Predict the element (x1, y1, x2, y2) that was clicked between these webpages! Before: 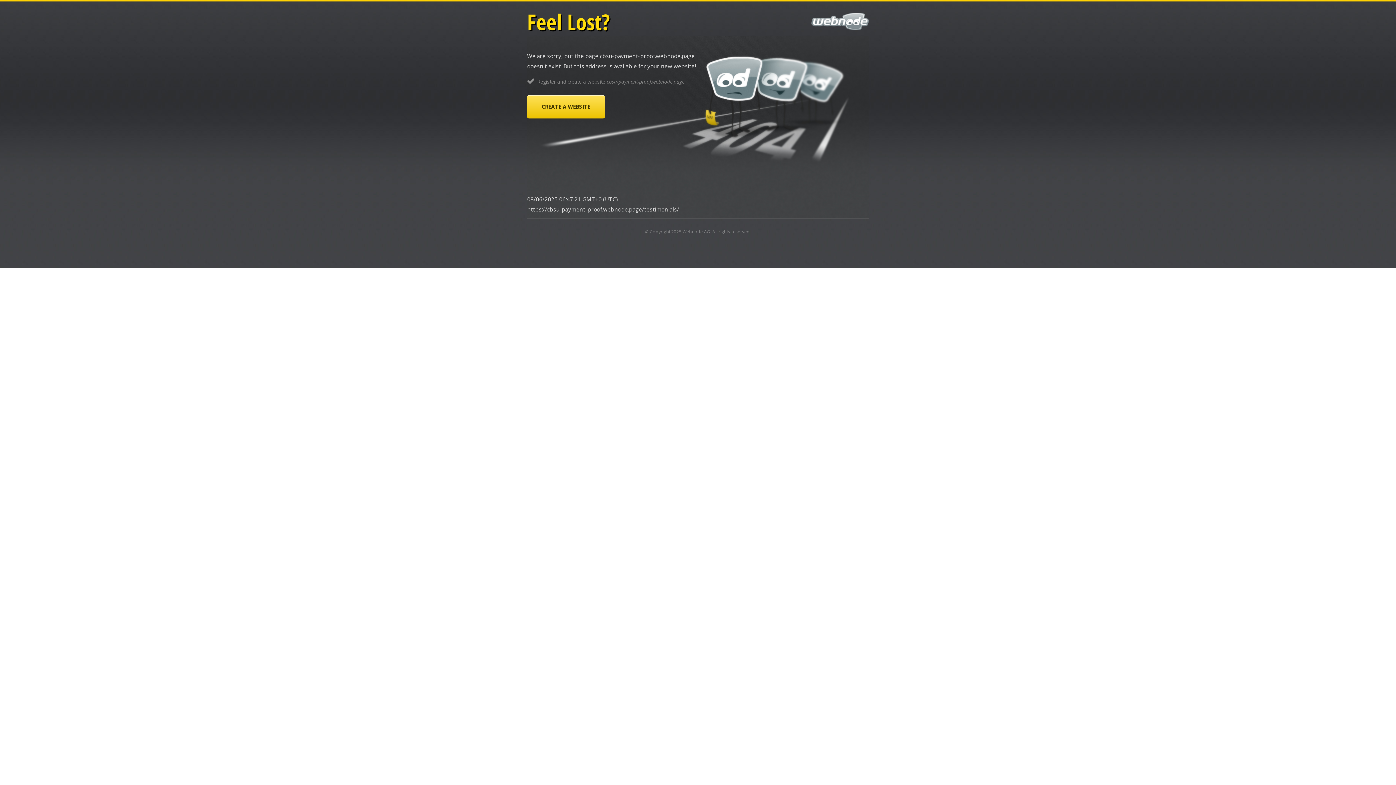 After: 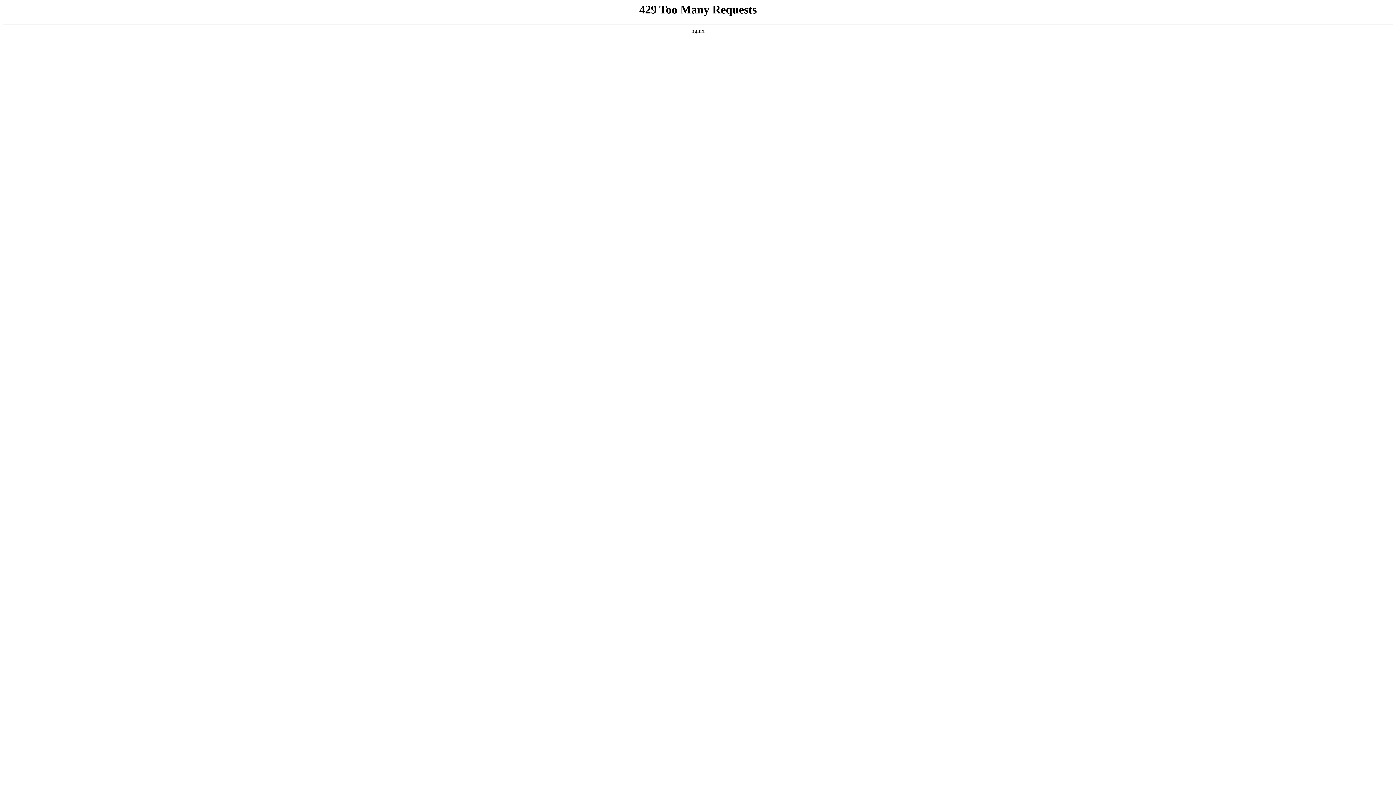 Action: bbox: (682, 228, 710, 234) label: Webnode AG